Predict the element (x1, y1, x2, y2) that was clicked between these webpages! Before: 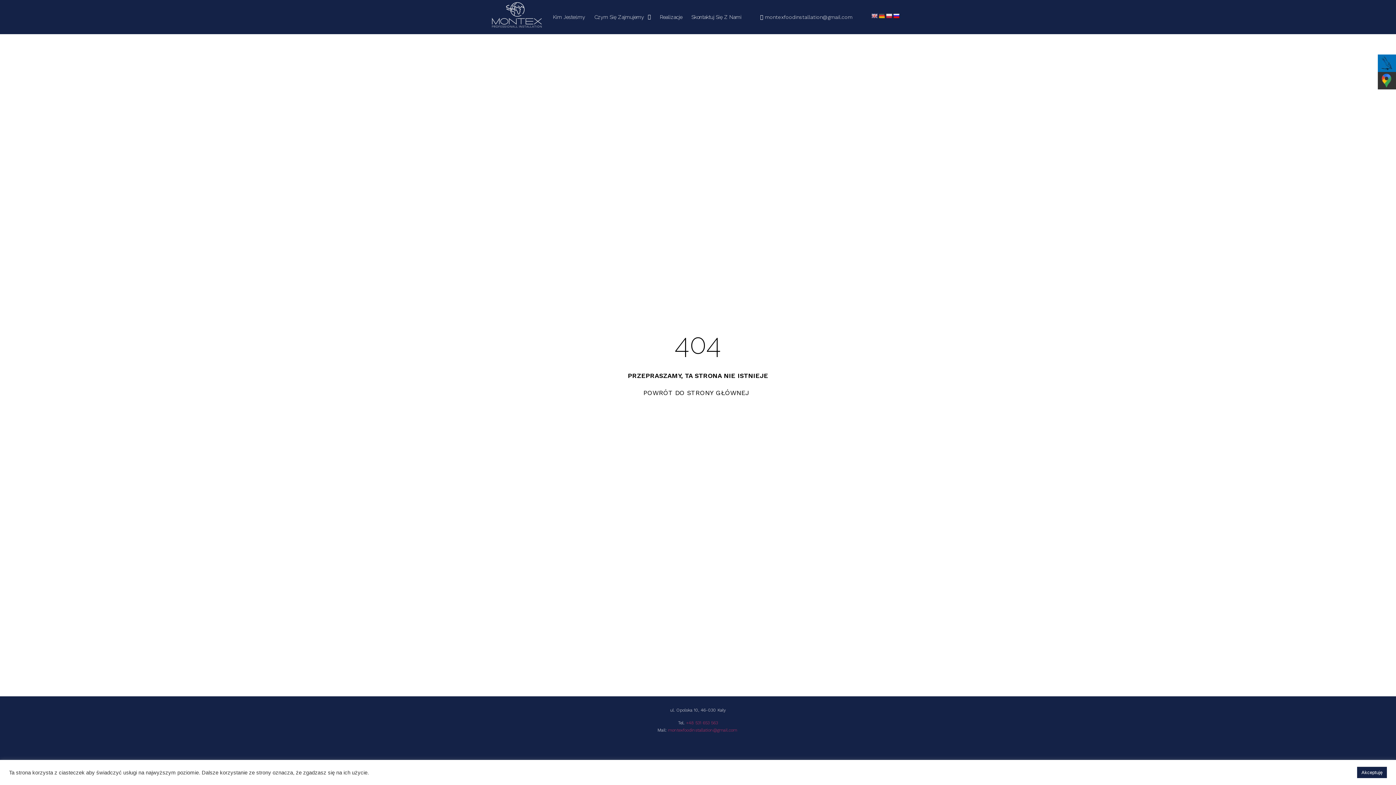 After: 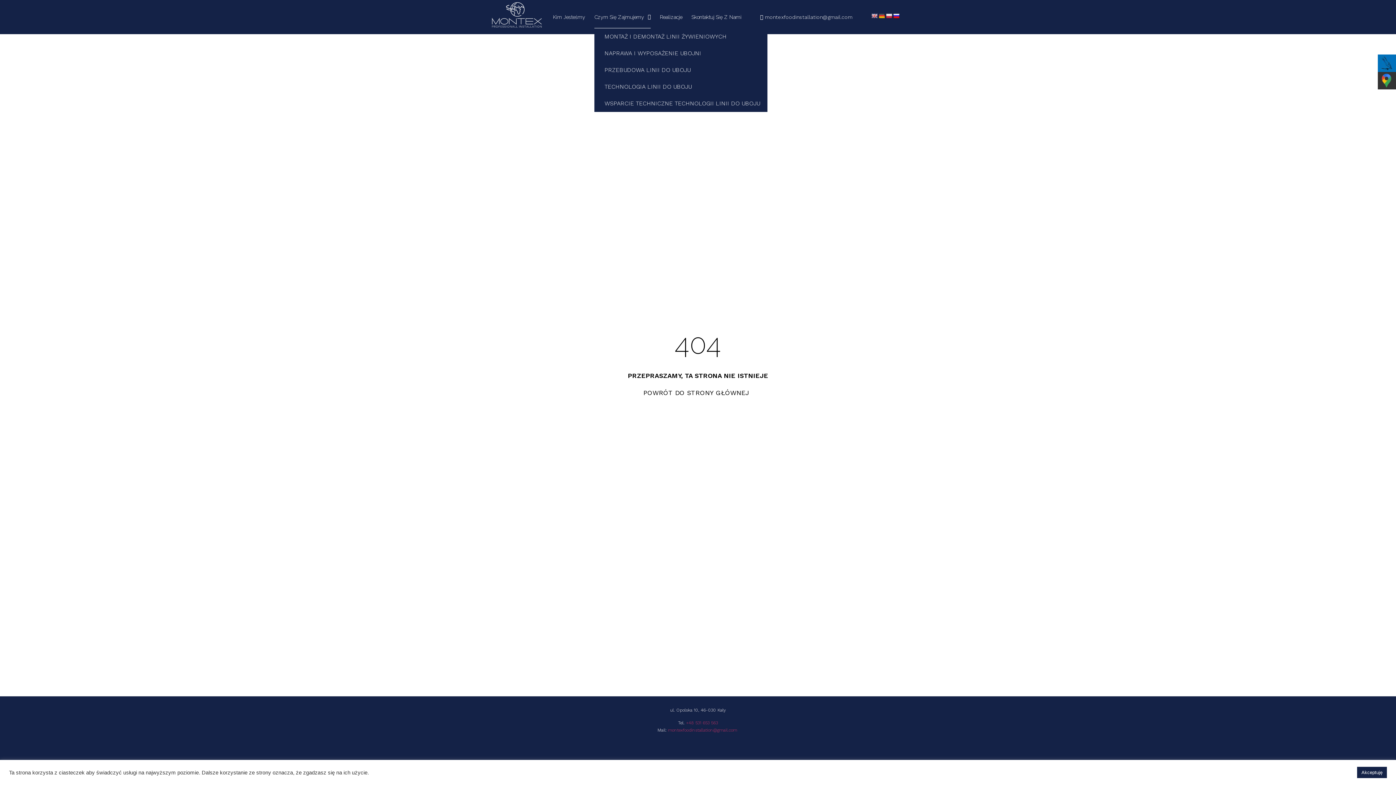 Action: bbox: (594, 5, 650, 28) label: Czym Się Zajmujemy